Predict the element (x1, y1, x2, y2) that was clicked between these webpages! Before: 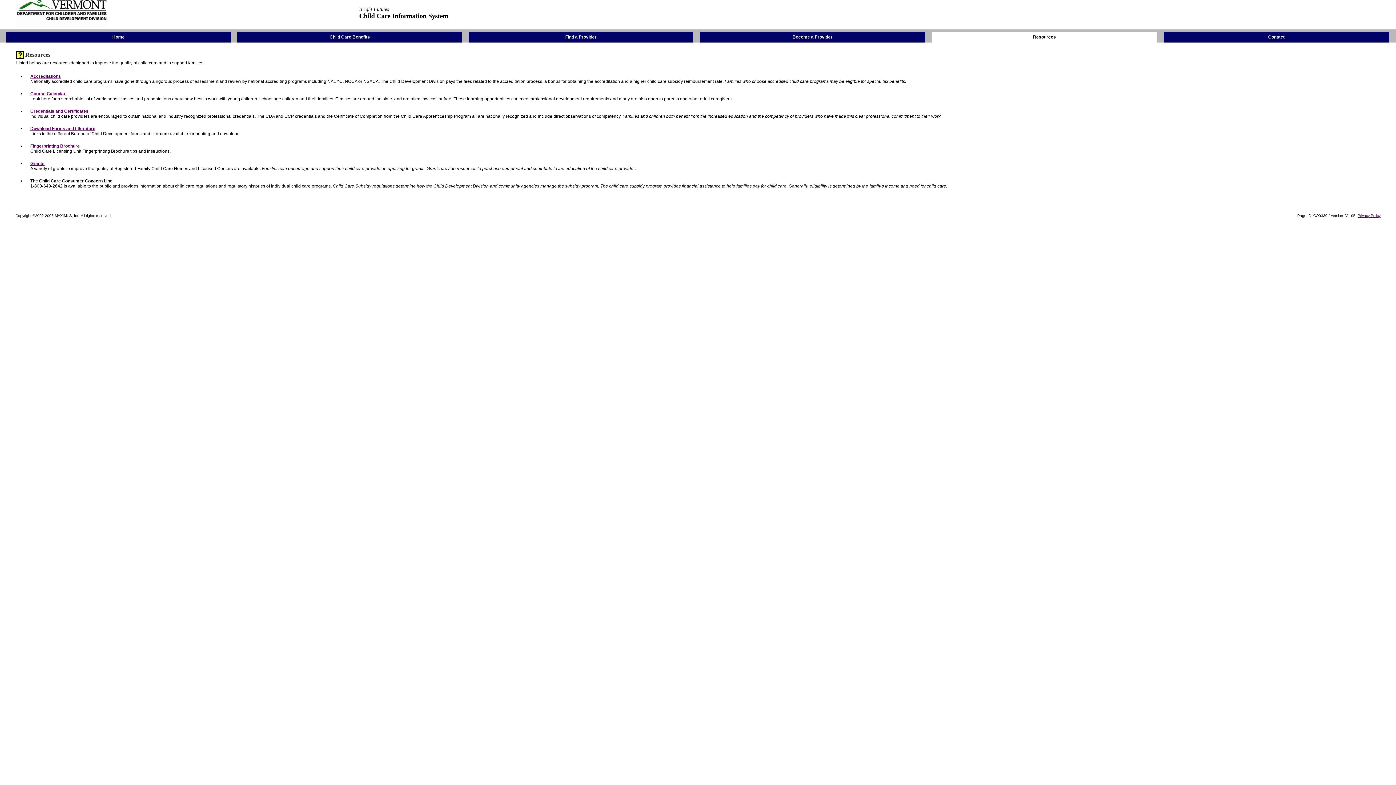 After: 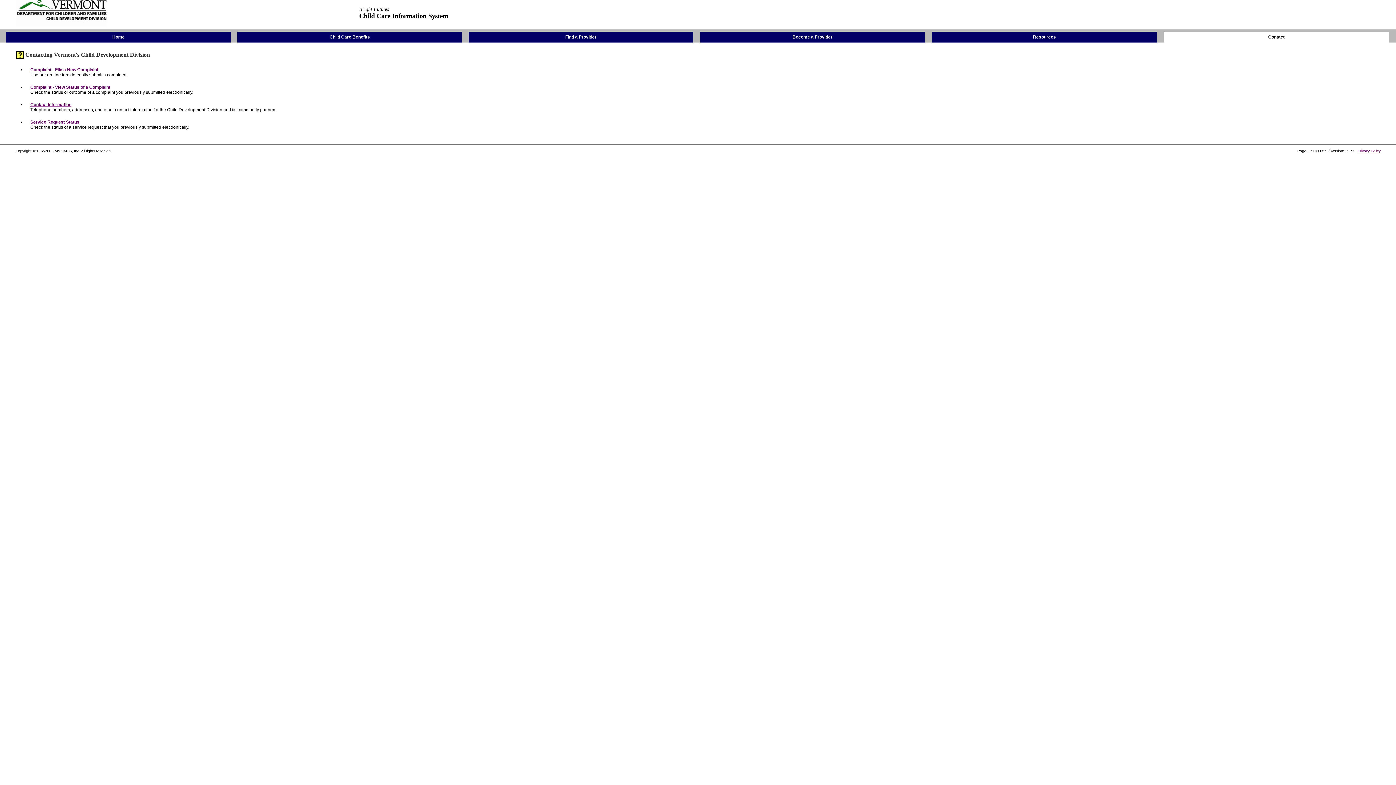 Action: label: Contact bbox: (1268, 33, 1284, 39)